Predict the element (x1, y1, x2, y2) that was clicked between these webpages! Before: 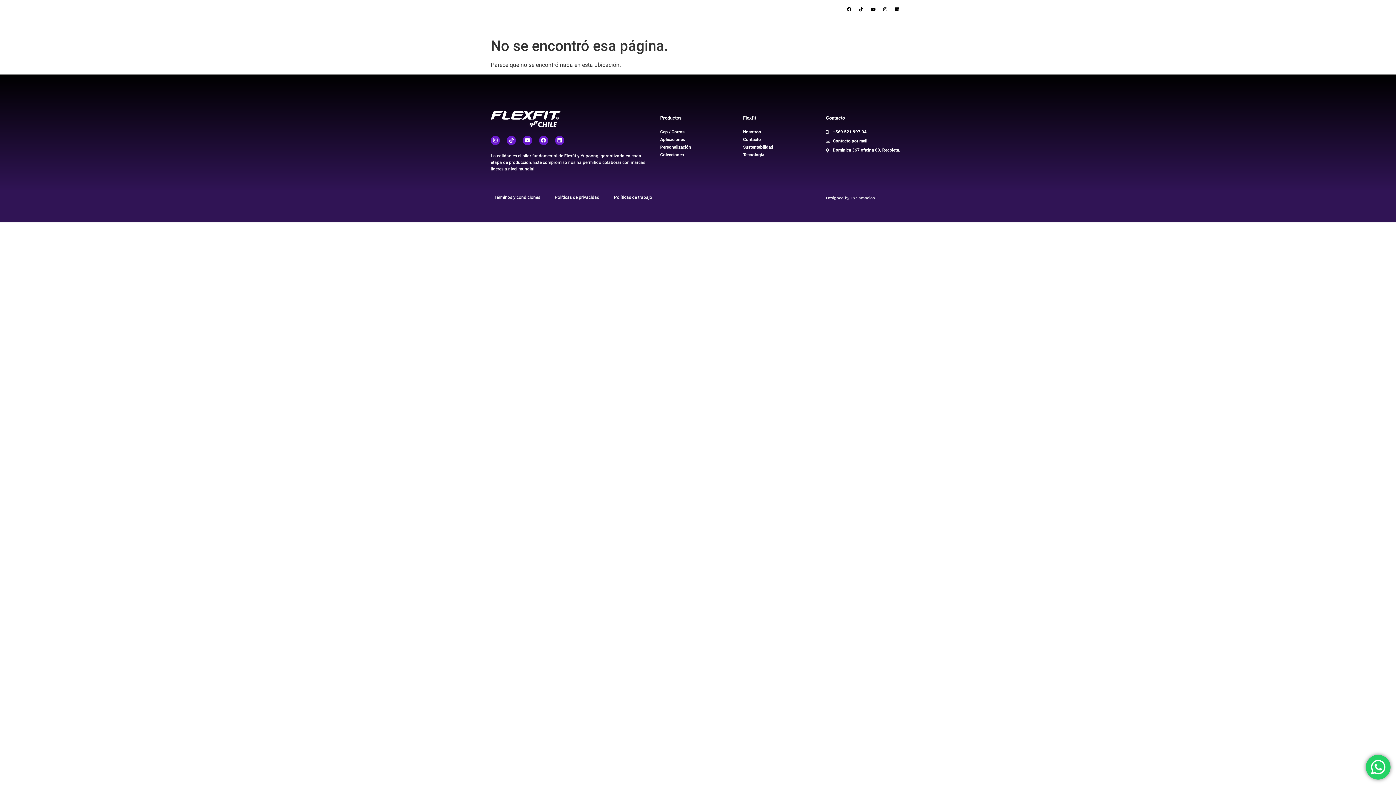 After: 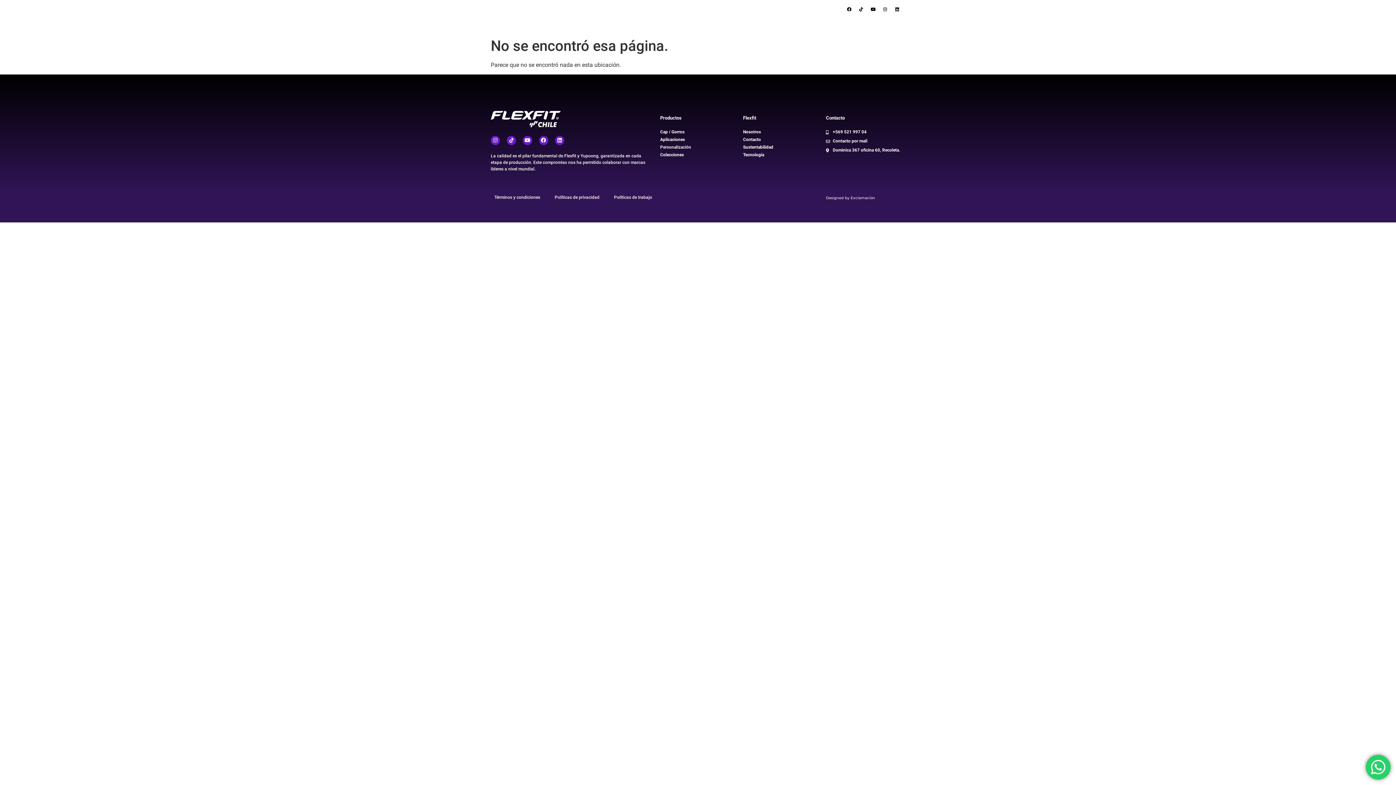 Action: label: Personalización bbox: (660, 144, 736, 150)